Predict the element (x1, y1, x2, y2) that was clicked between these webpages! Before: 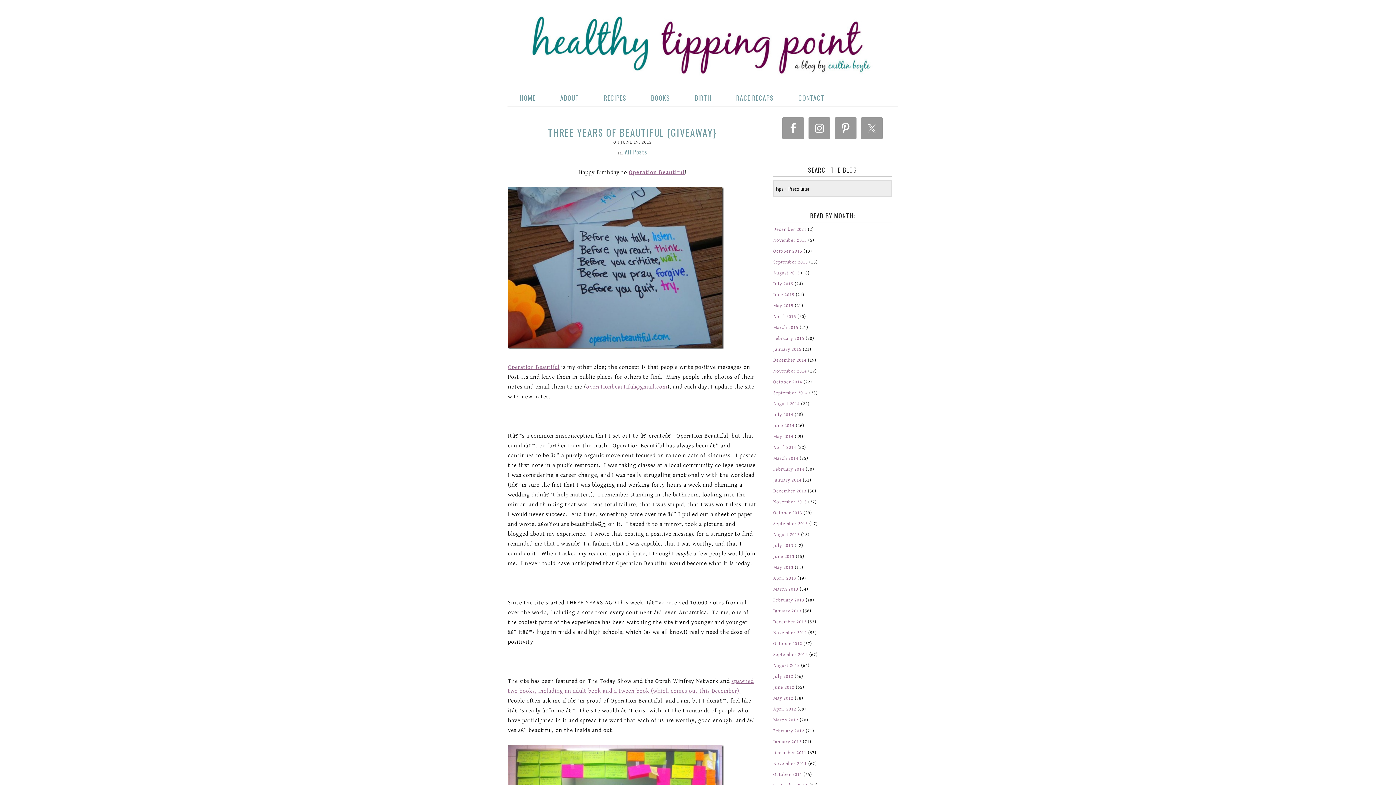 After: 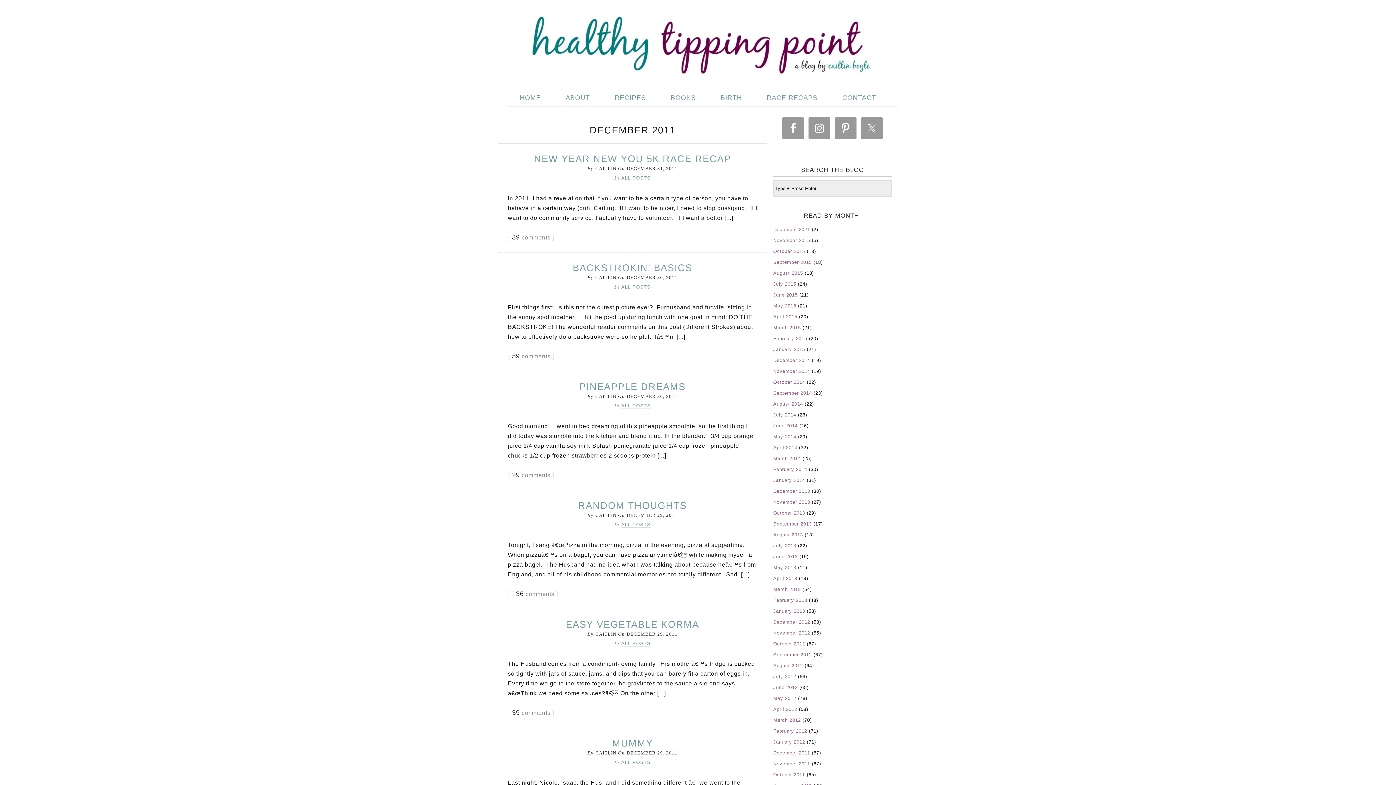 Action: label: December 2011 bbox: (773, 750, 806, 756)